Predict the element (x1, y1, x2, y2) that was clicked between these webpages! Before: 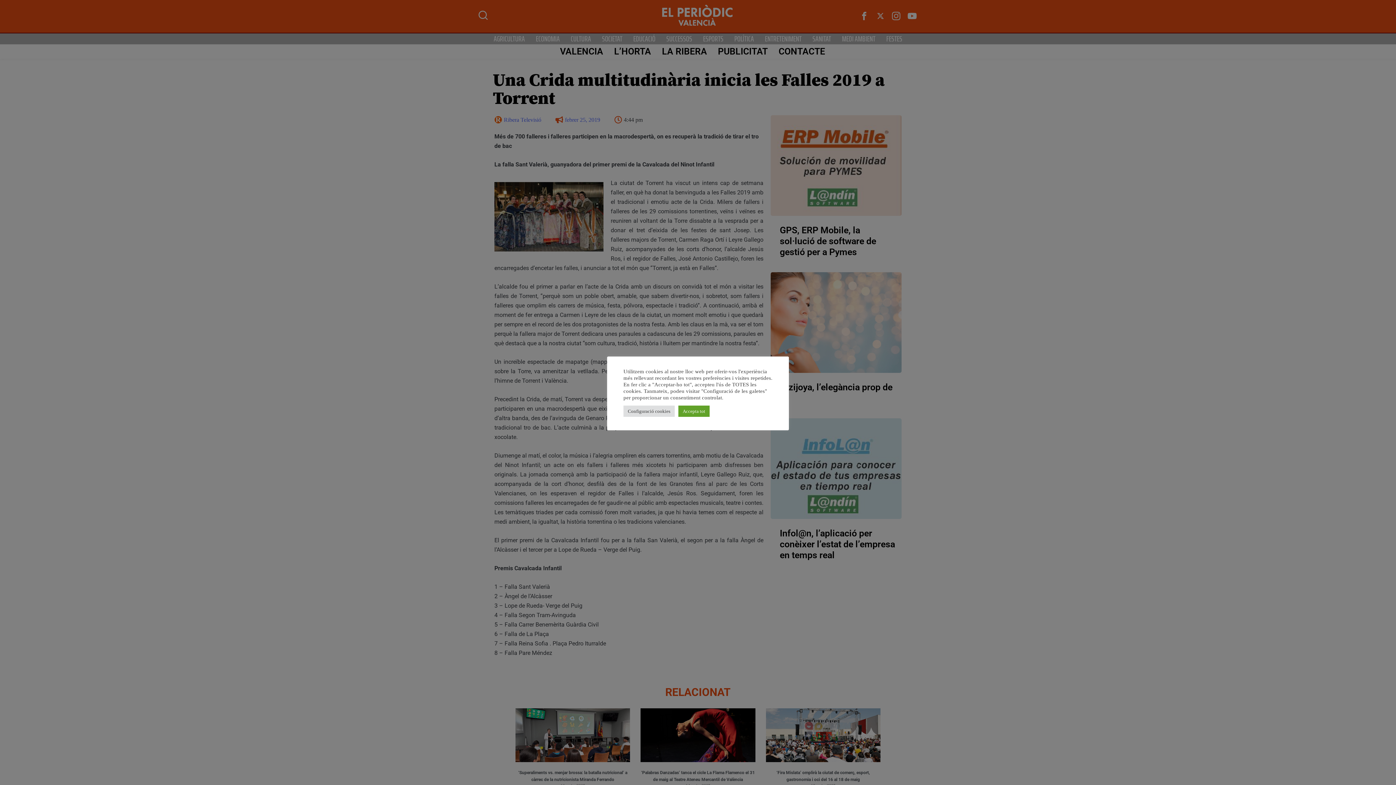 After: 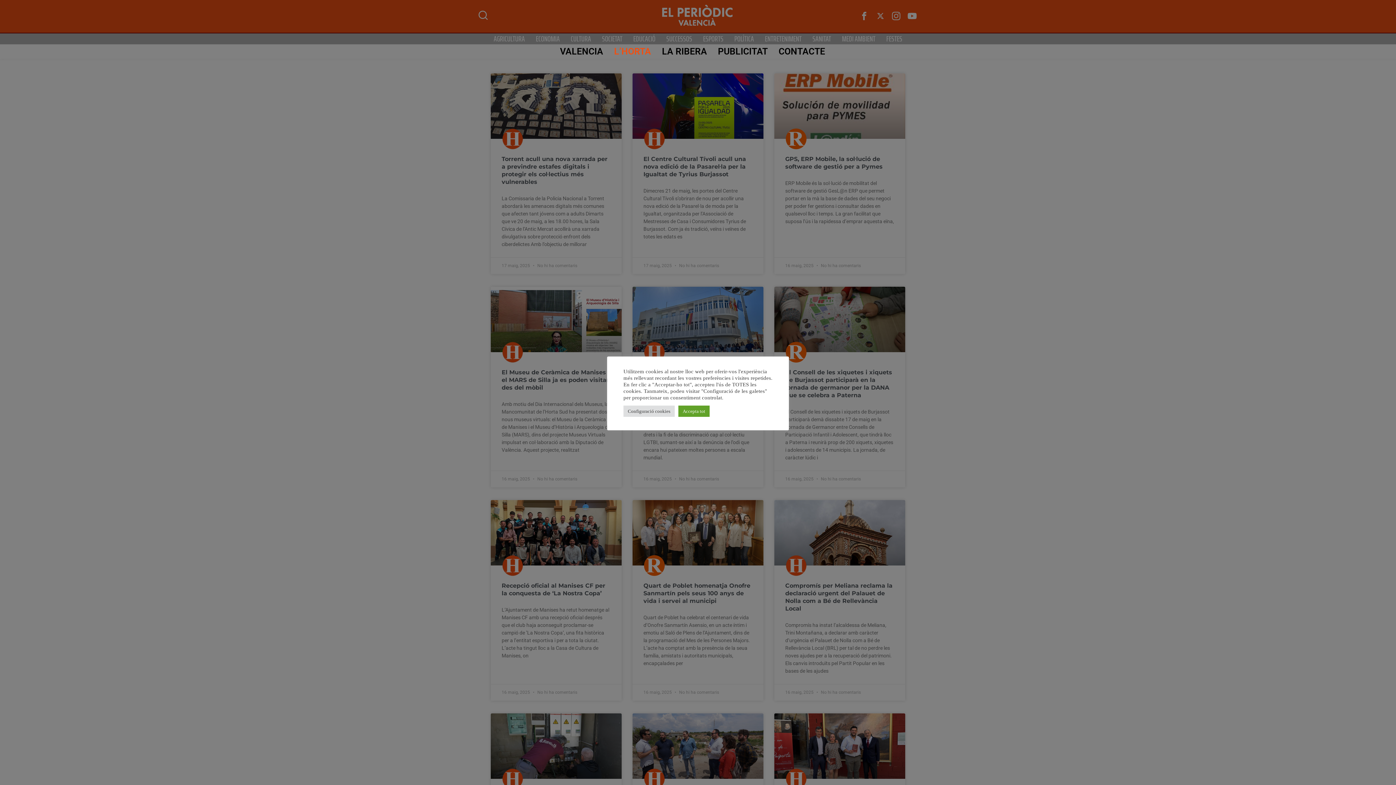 Action: label: L’HORTA bbox: (614, 44, 662, 58)